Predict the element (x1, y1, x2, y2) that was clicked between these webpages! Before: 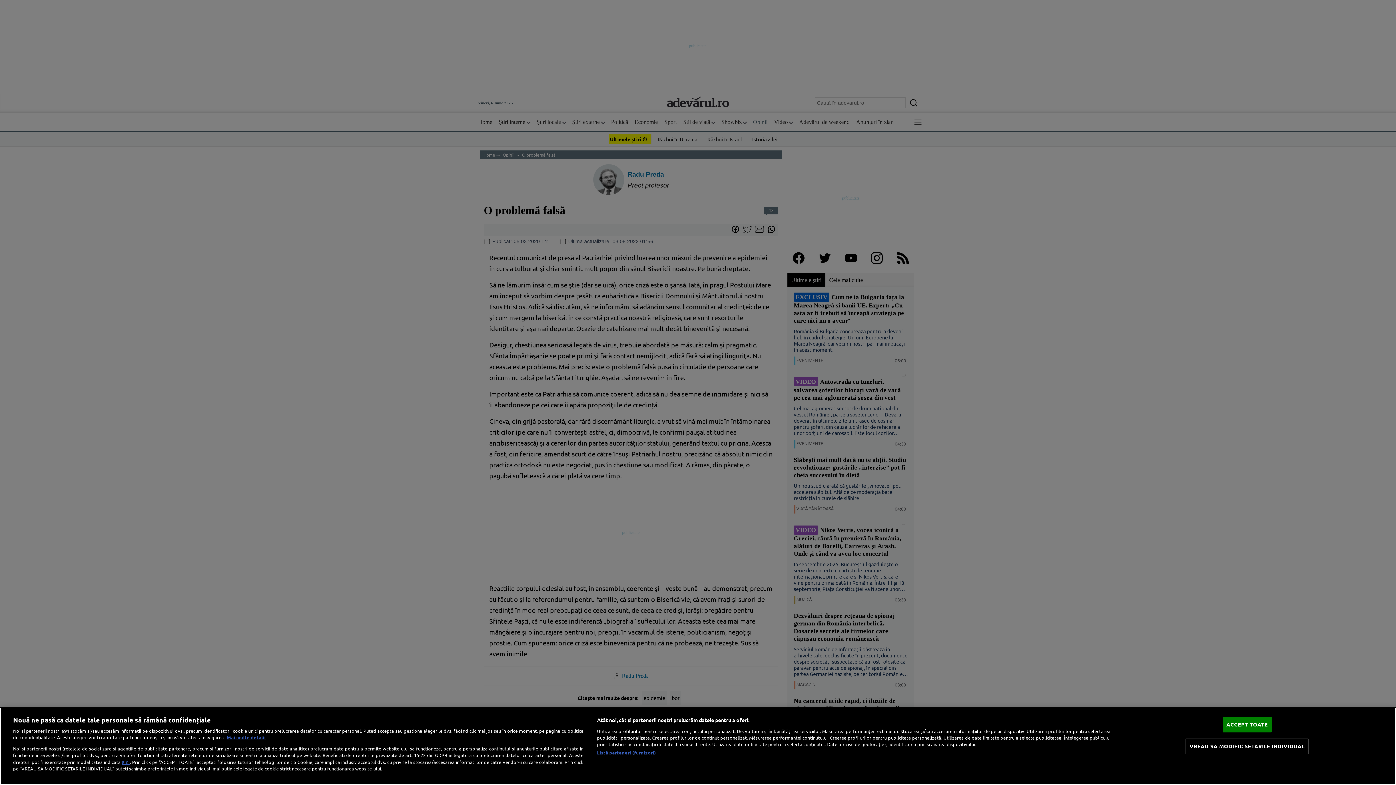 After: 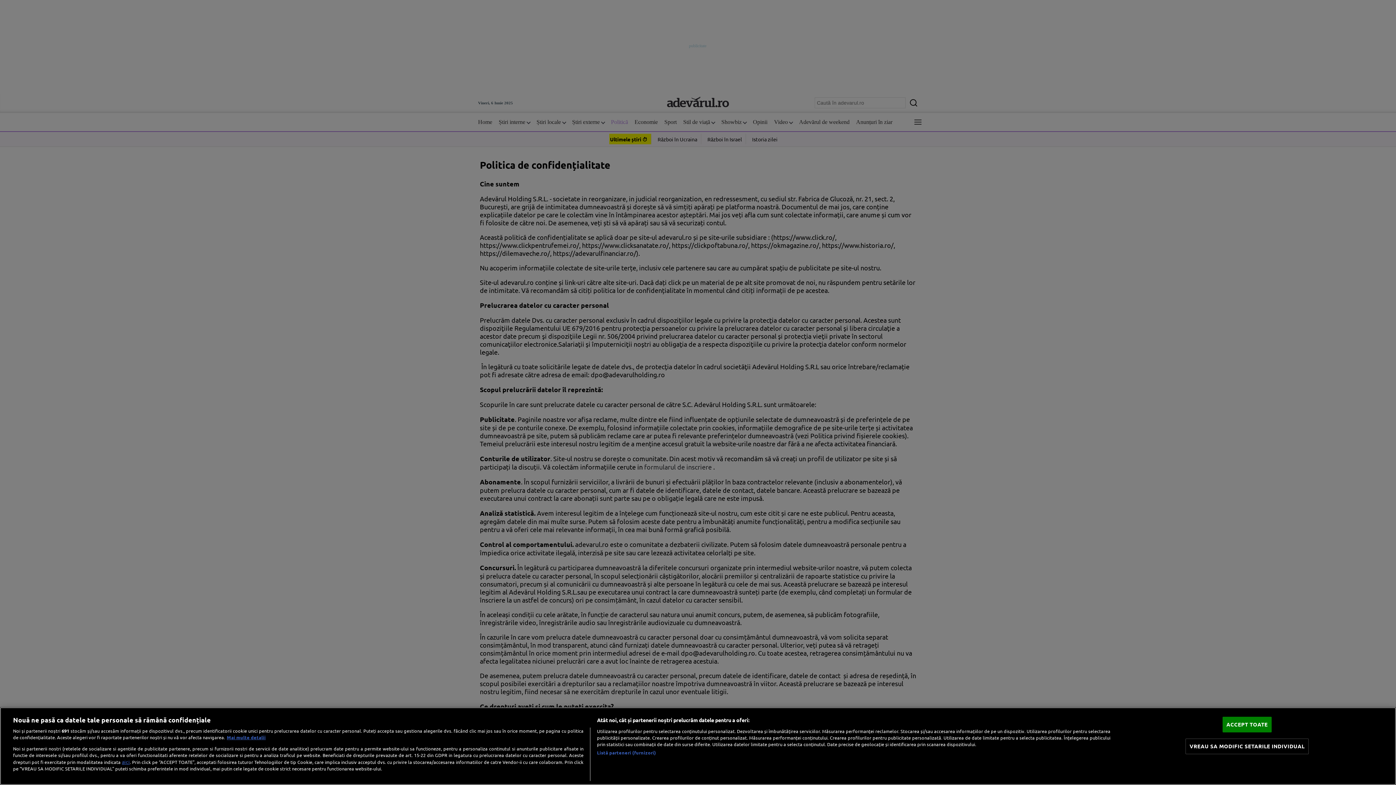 Action: label: aici bbox: (121, 758, 129, 765)